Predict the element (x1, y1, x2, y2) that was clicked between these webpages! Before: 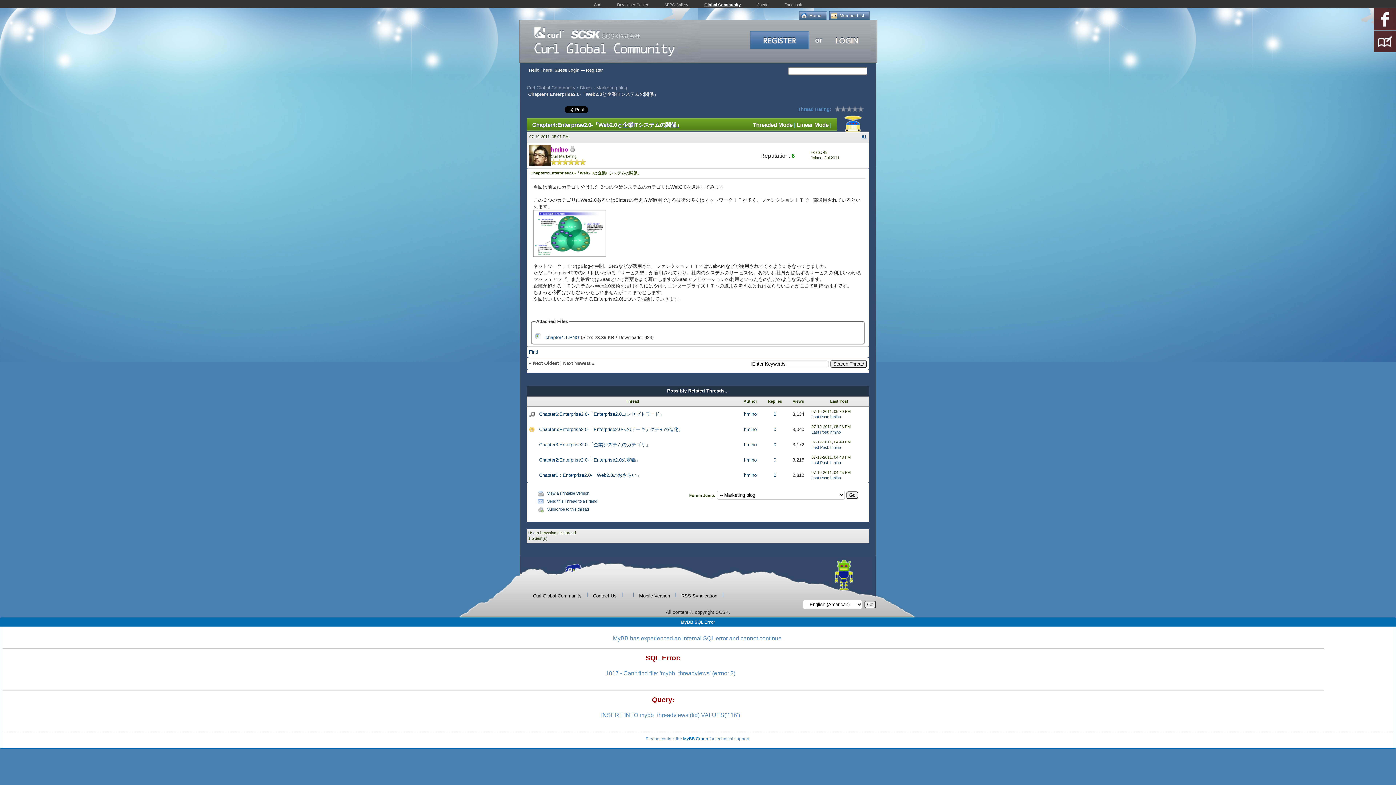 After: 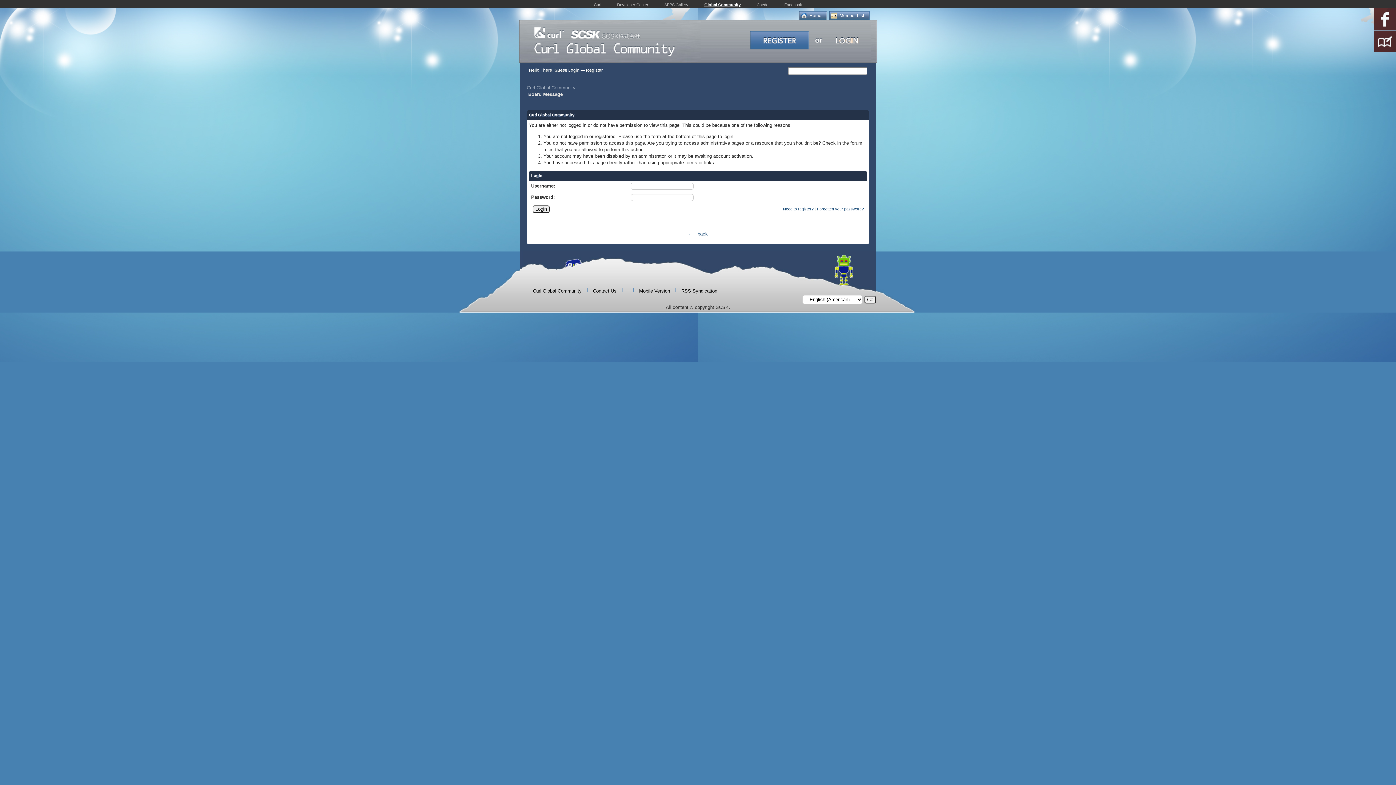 Action: bbox: (547, 507, 589, 511) label: Subscribe to this thread